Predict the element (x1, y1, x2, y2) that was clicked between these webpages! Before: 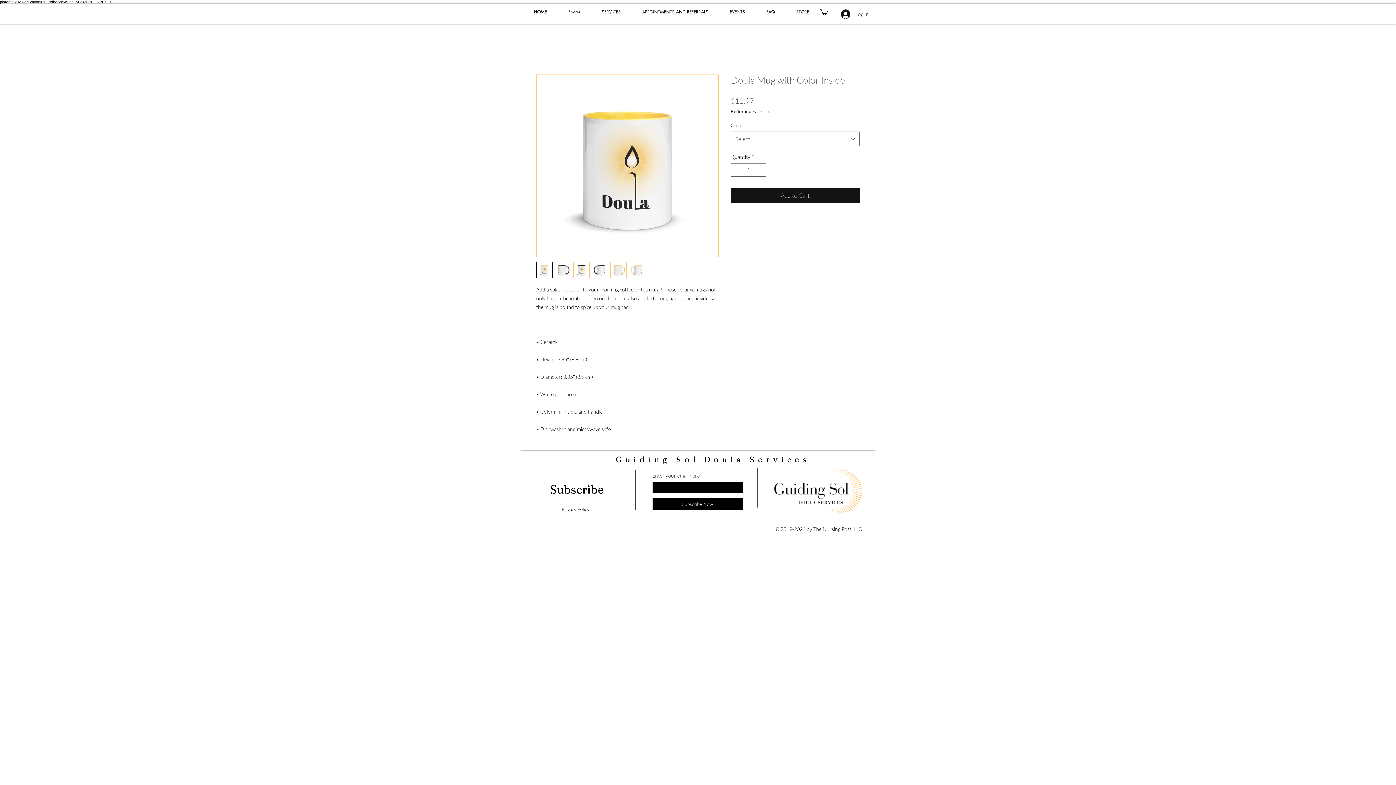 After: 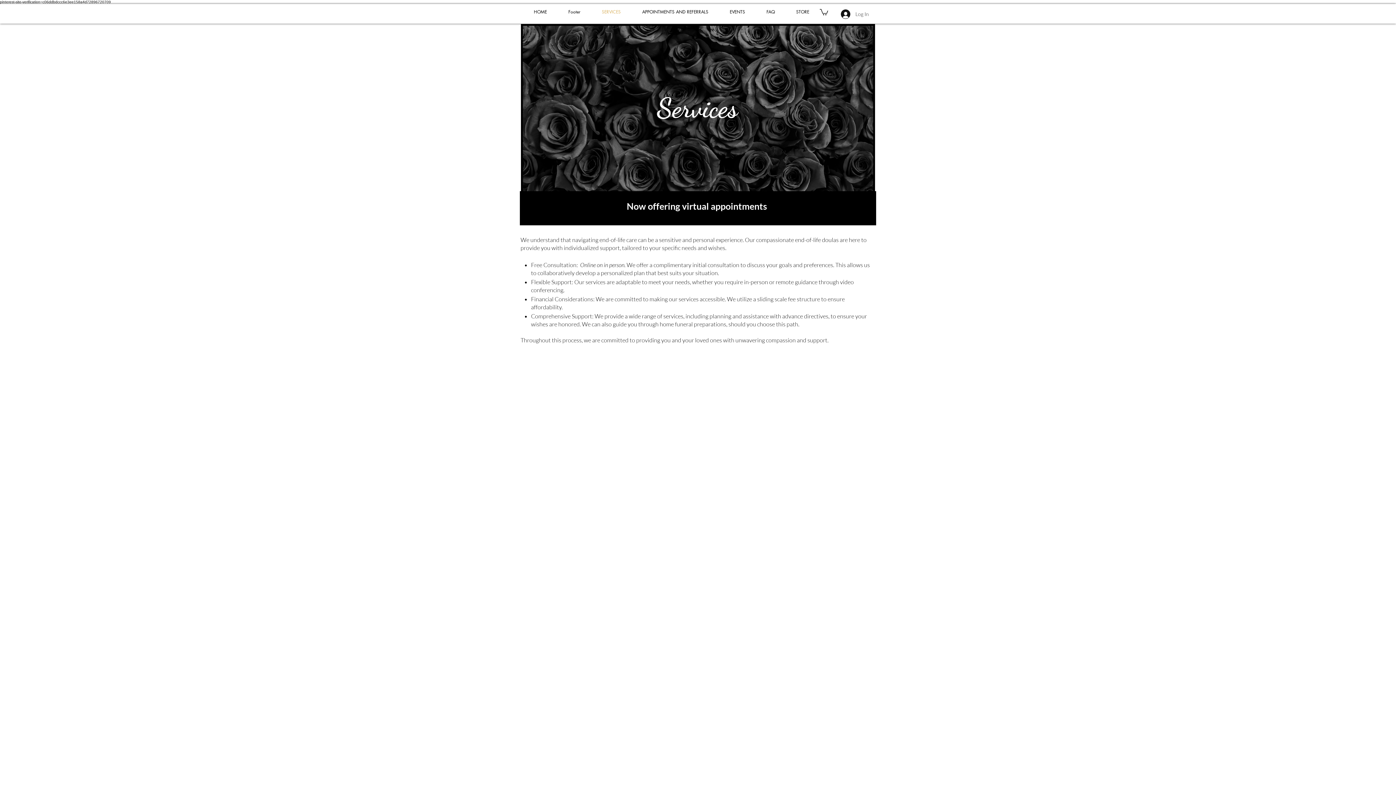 Action: bbox: (591, 4, 631, 19) label: SERVICES